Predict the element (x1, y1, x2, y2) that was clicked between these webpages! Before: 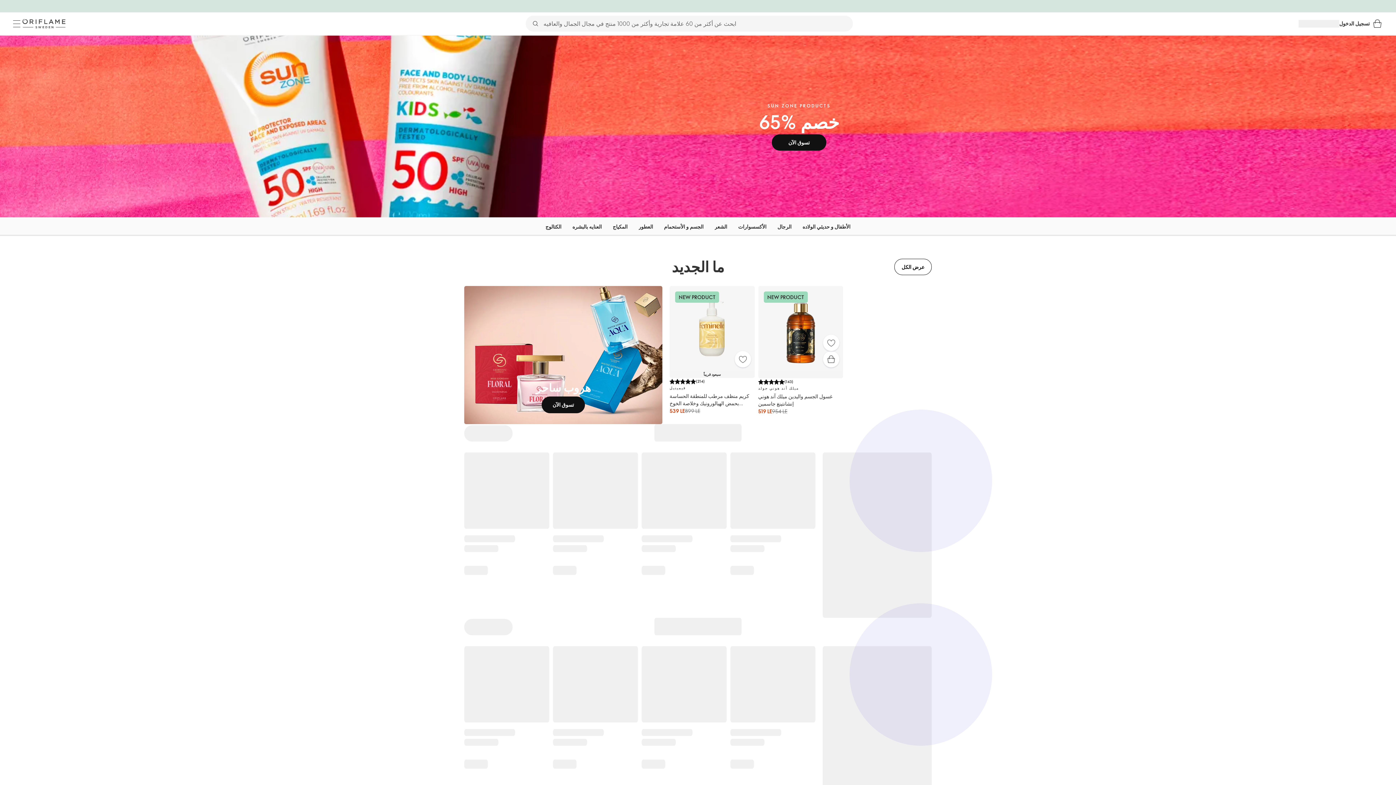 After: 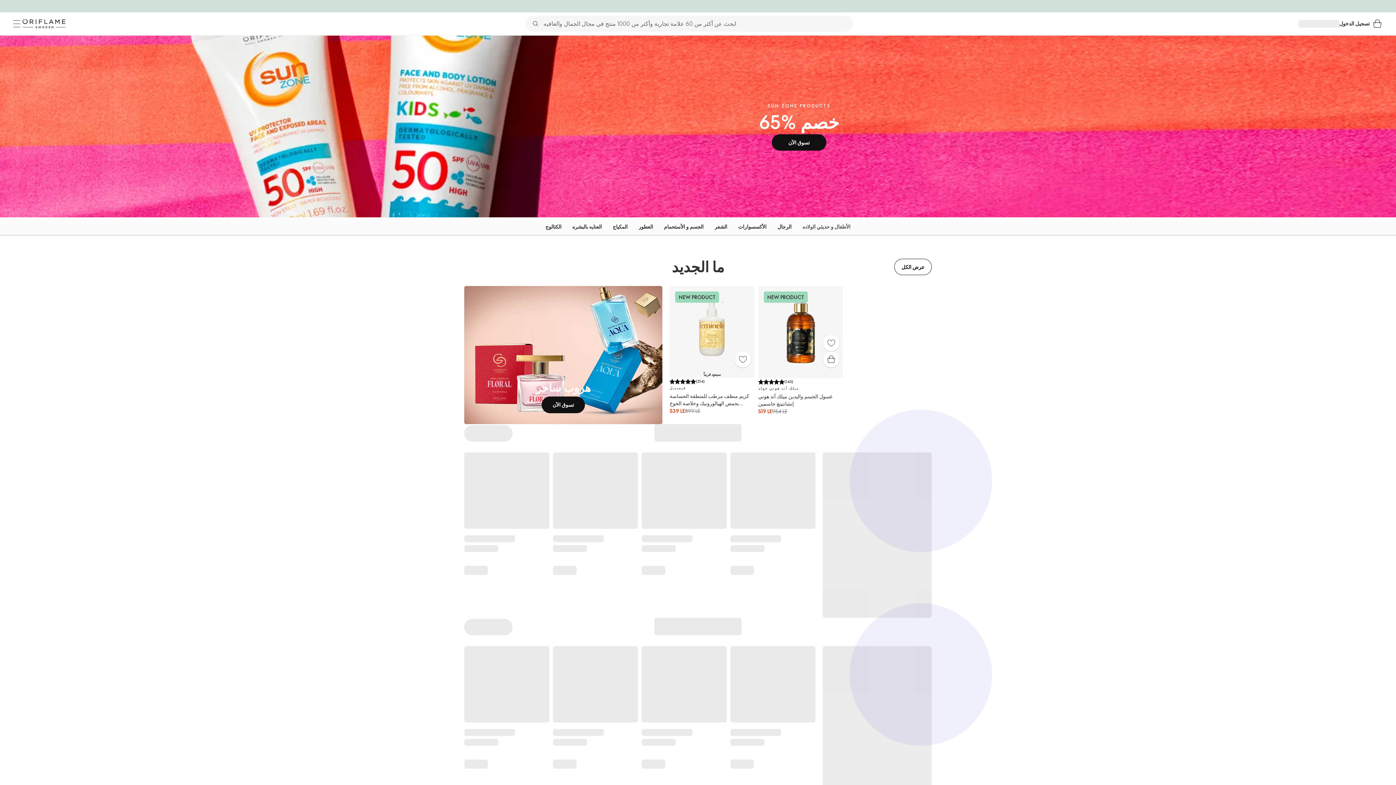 Action: bbox: (802, 217, 850, 236) label: الأطفال و حديثي الولاده